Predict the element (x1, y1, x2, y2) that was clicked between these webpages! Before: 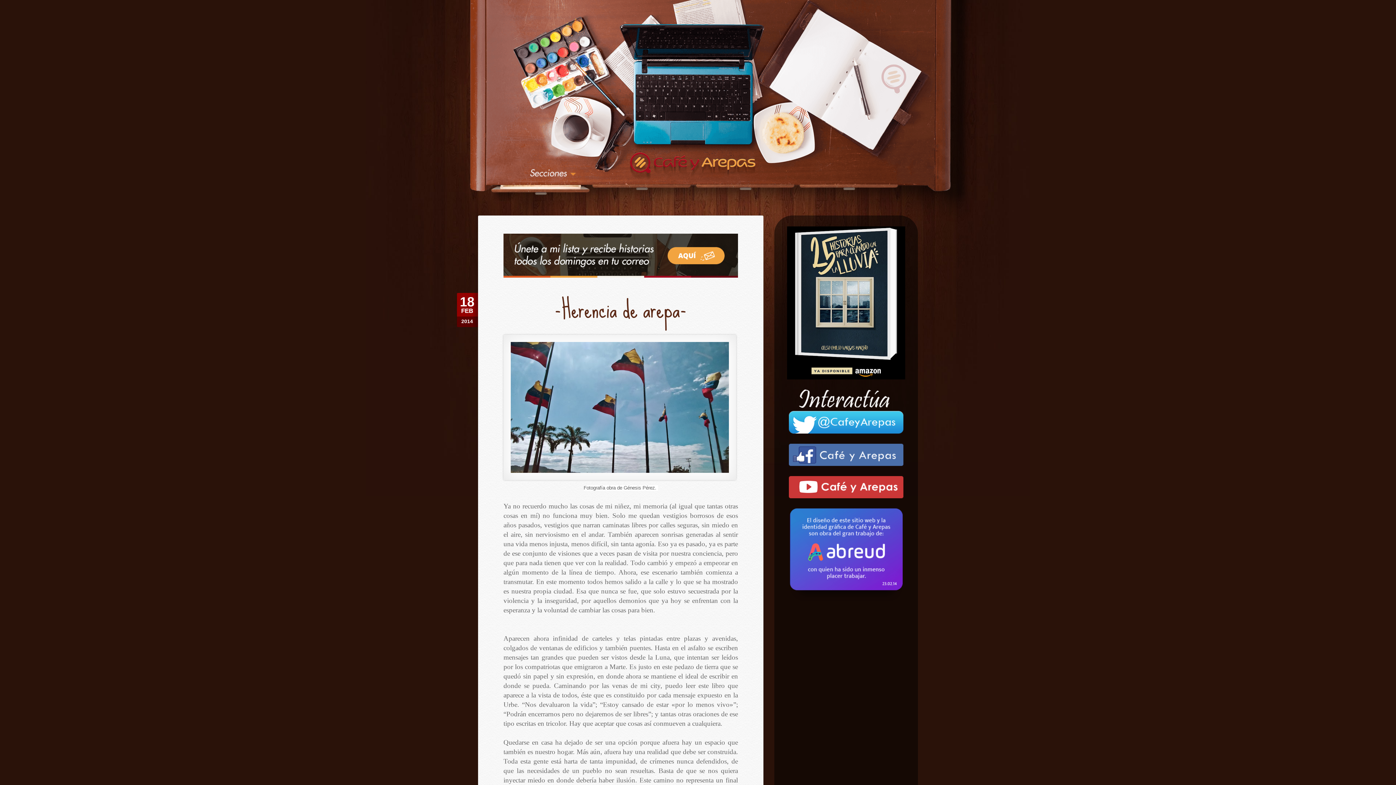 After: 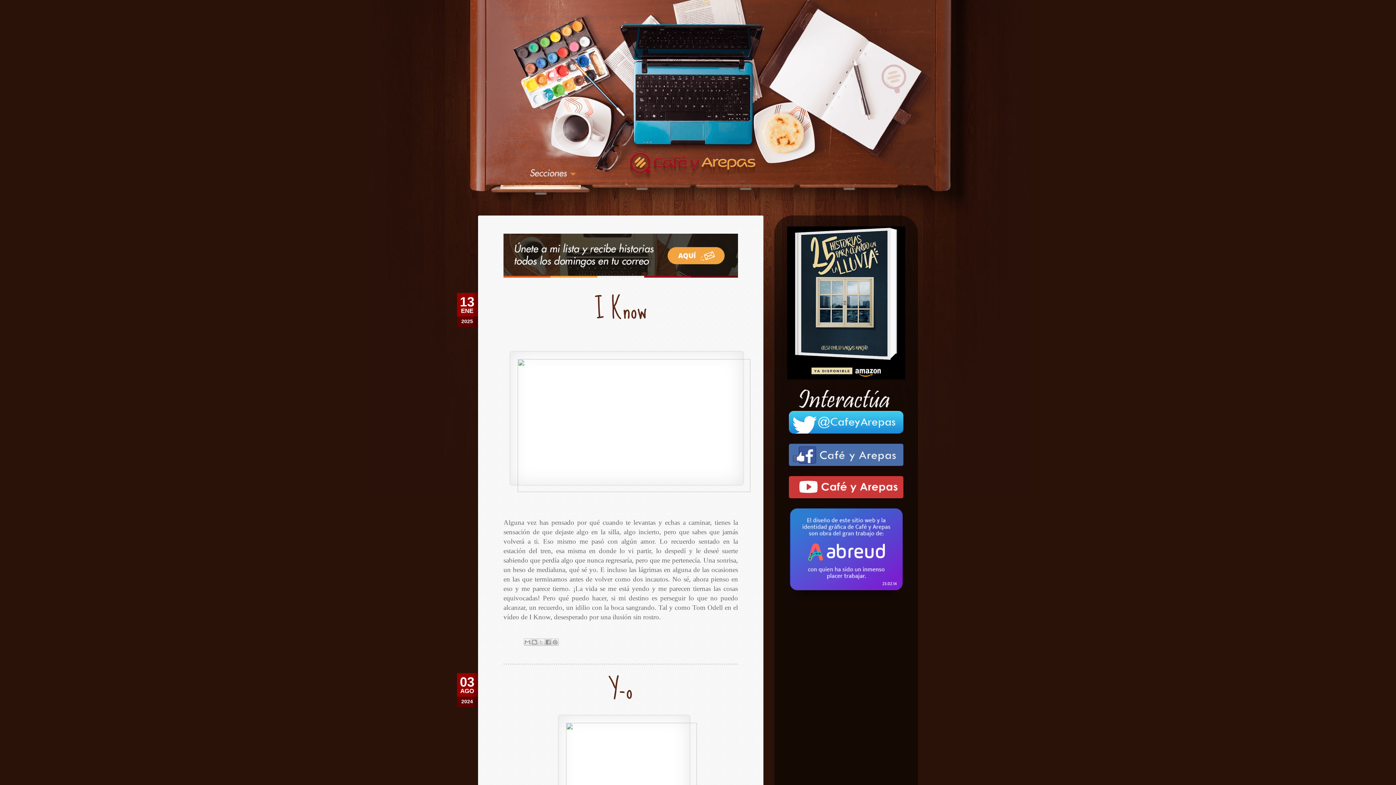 Action: bbox: (478, 0, 918, 226)